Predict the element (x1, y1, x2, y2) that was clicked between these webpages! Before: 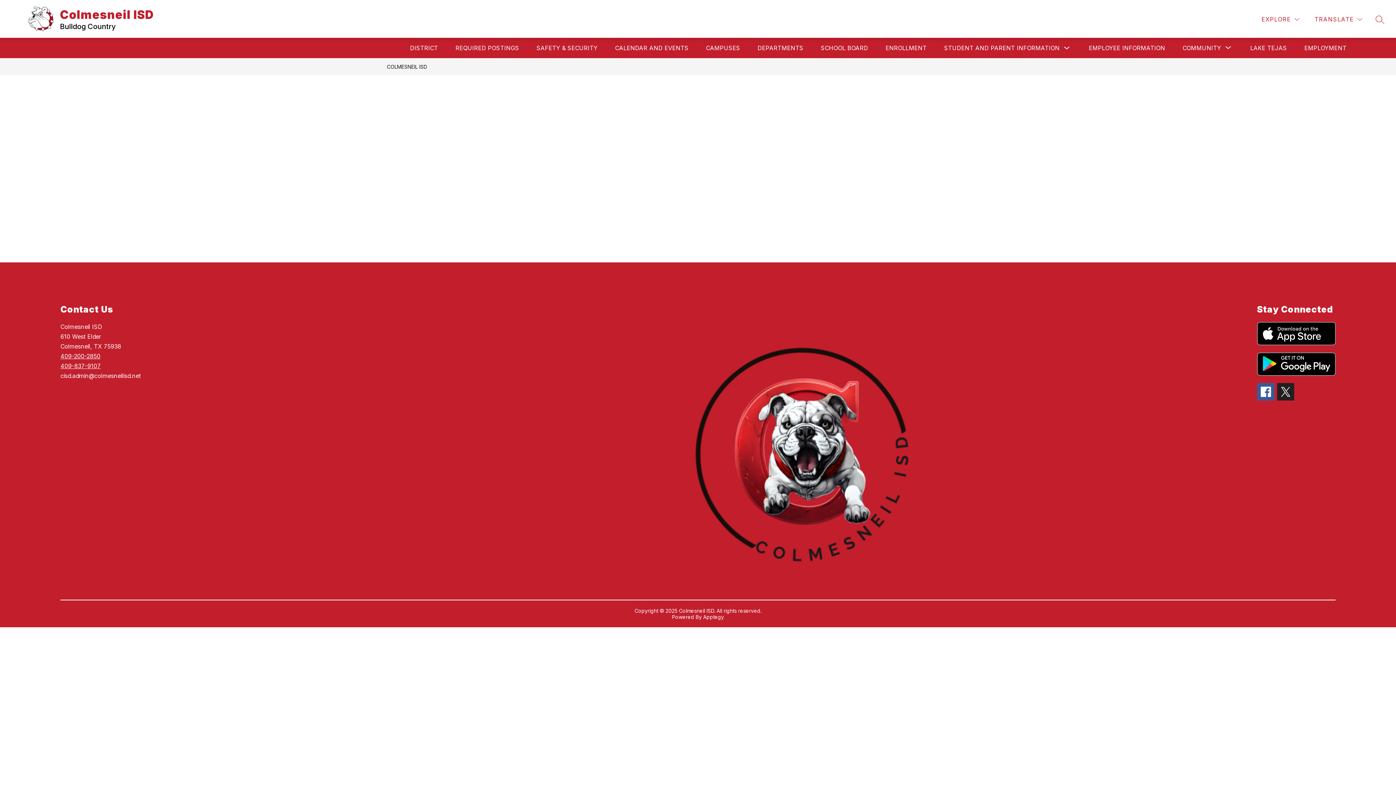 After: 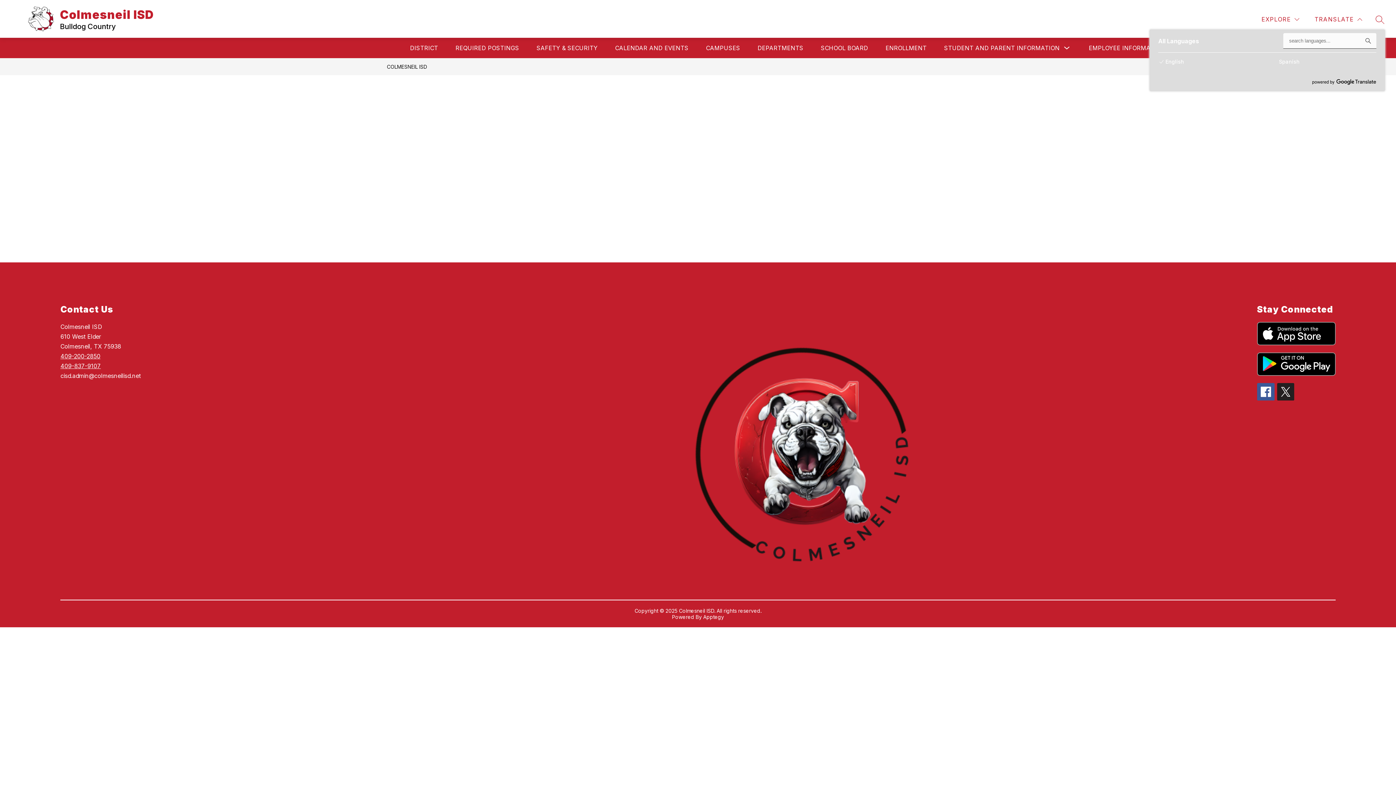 Action: label: Translate Site bbox: (1313, 14, 1364, 24)